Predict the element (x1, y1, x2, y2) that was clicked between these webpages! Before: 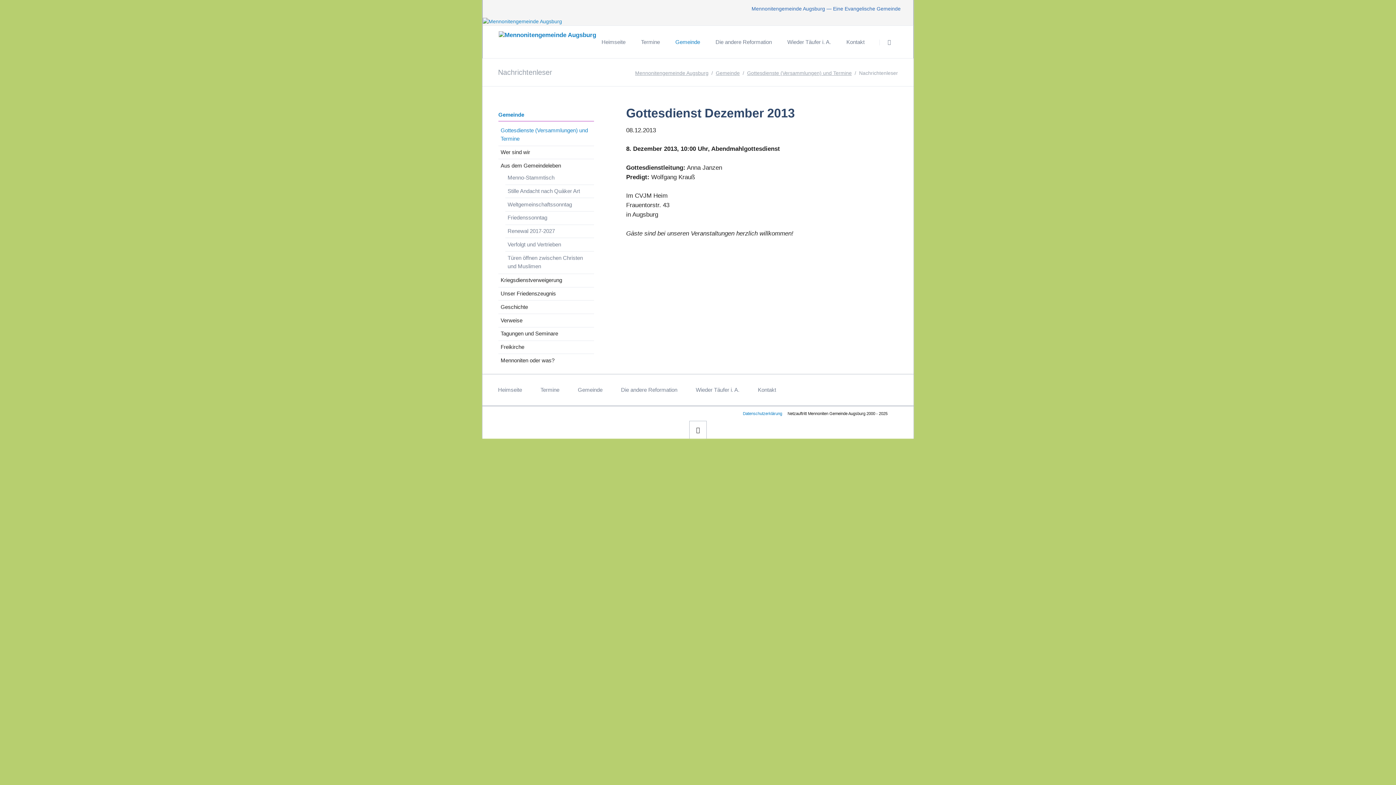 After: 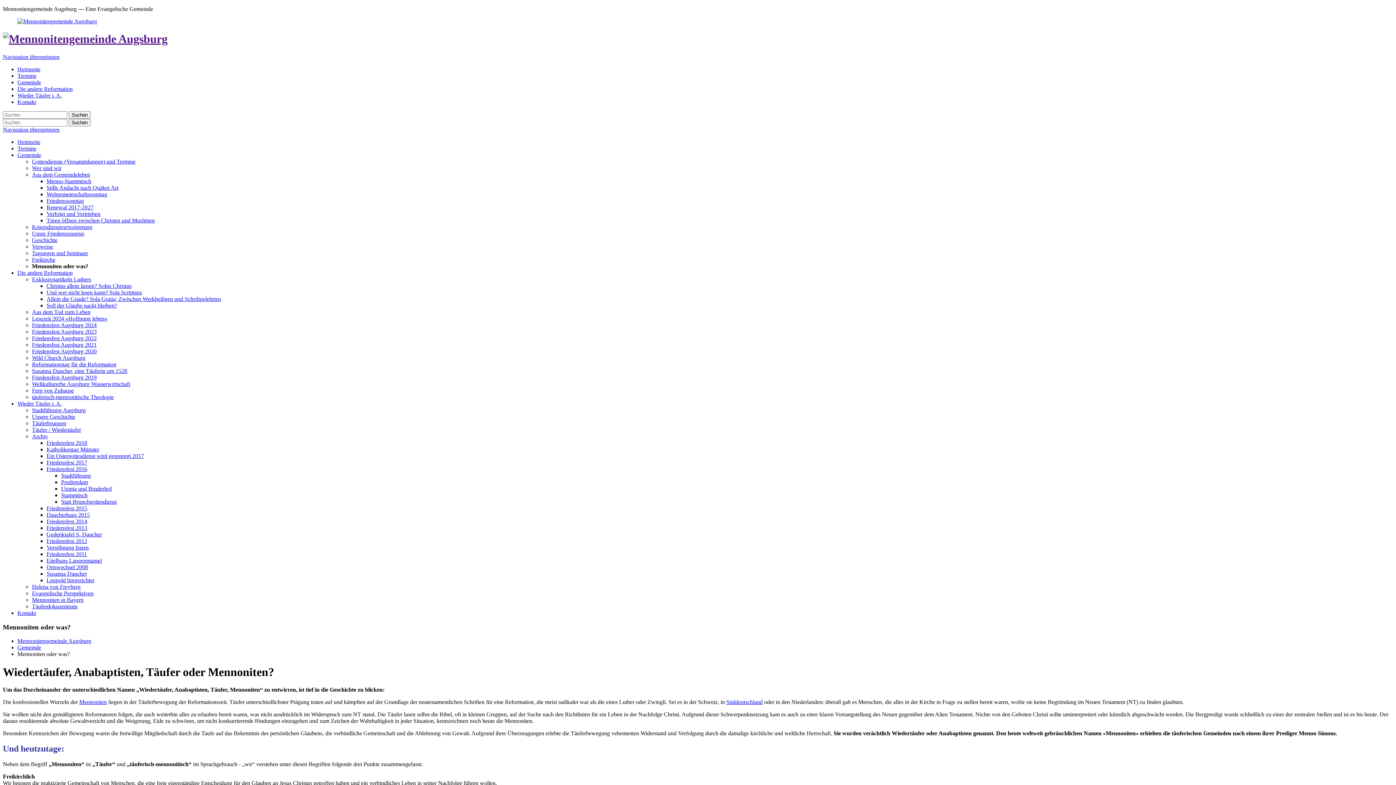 Action: label: Mennoniten oder was? bbox: (499, 355, 593, 366)